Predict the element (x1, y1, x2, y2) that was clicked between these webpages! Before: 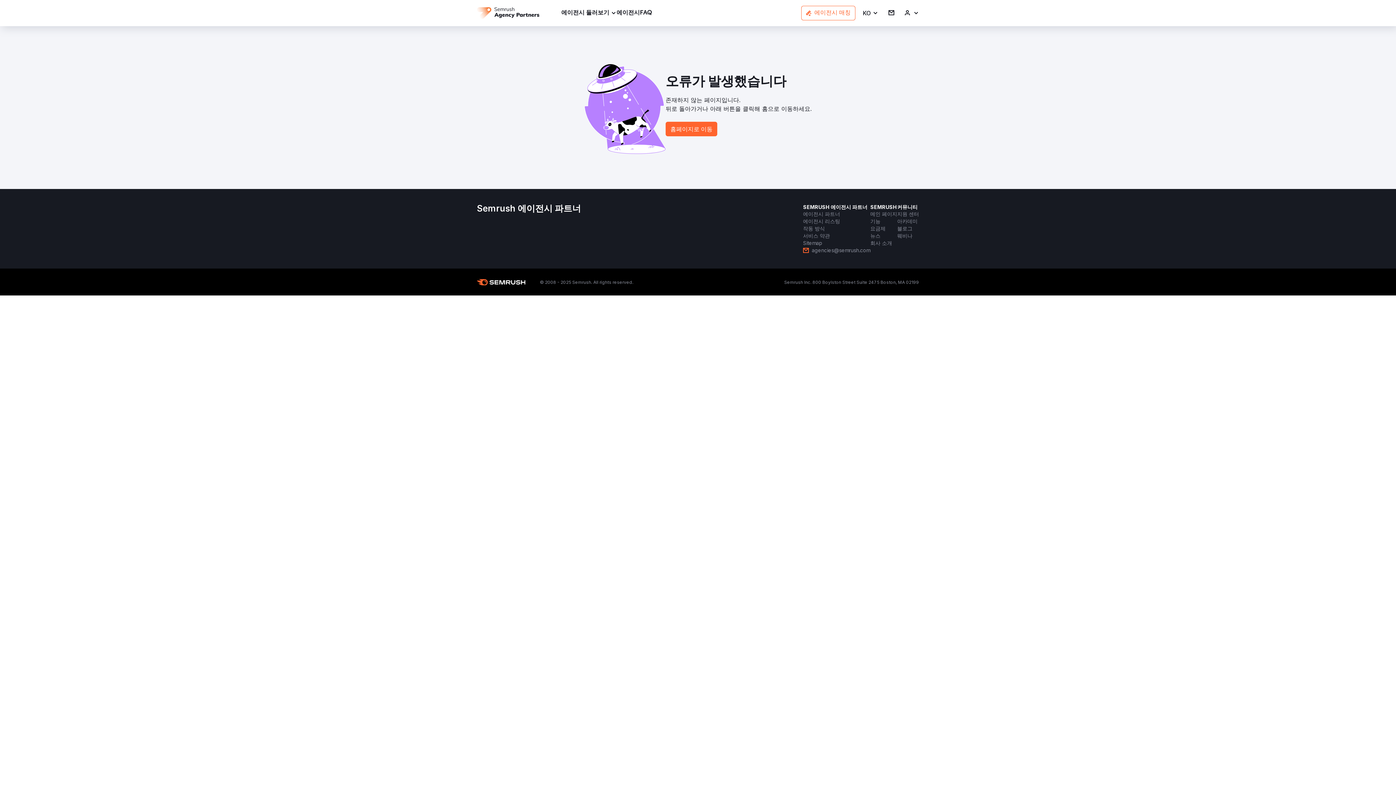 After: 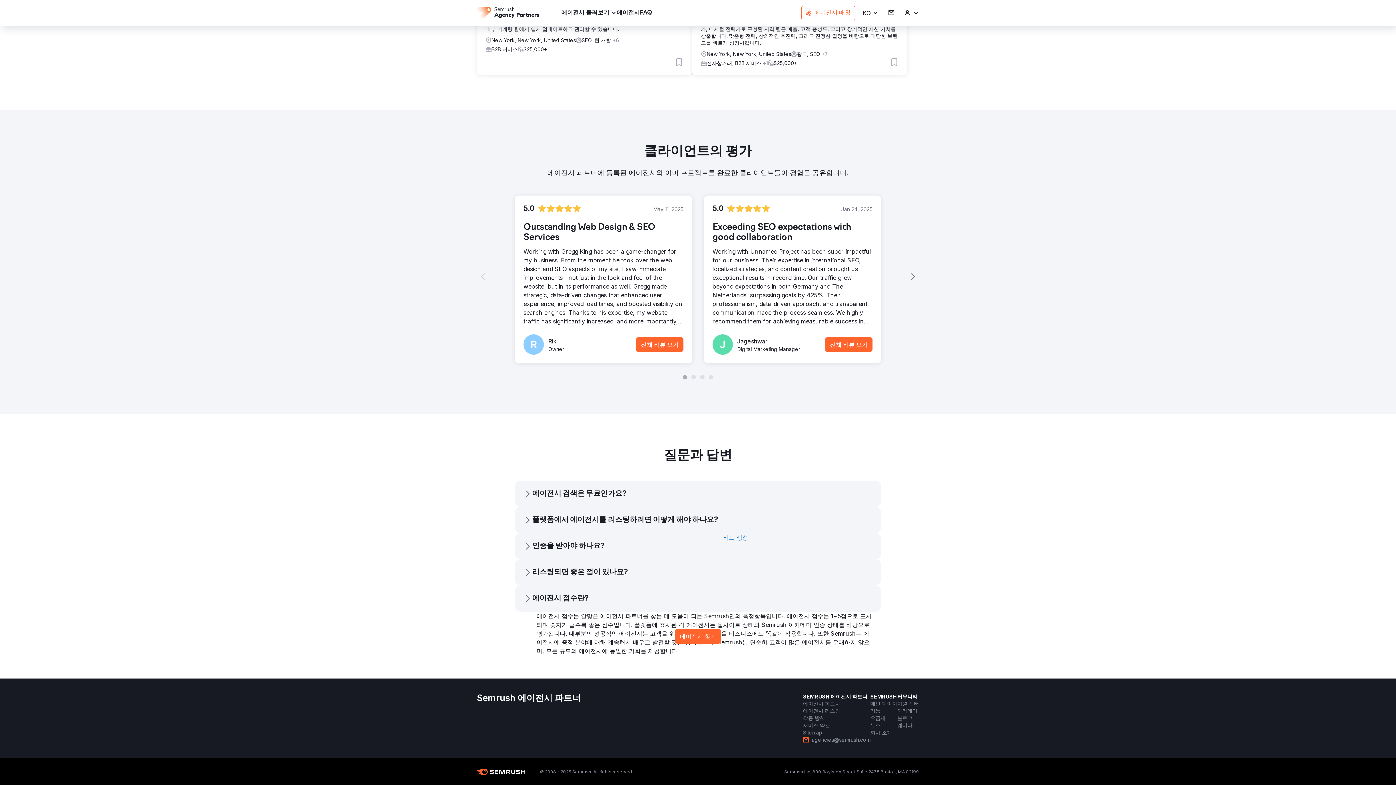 Action: label: 작동 방식 bbox: (803, 225, 825, 232)